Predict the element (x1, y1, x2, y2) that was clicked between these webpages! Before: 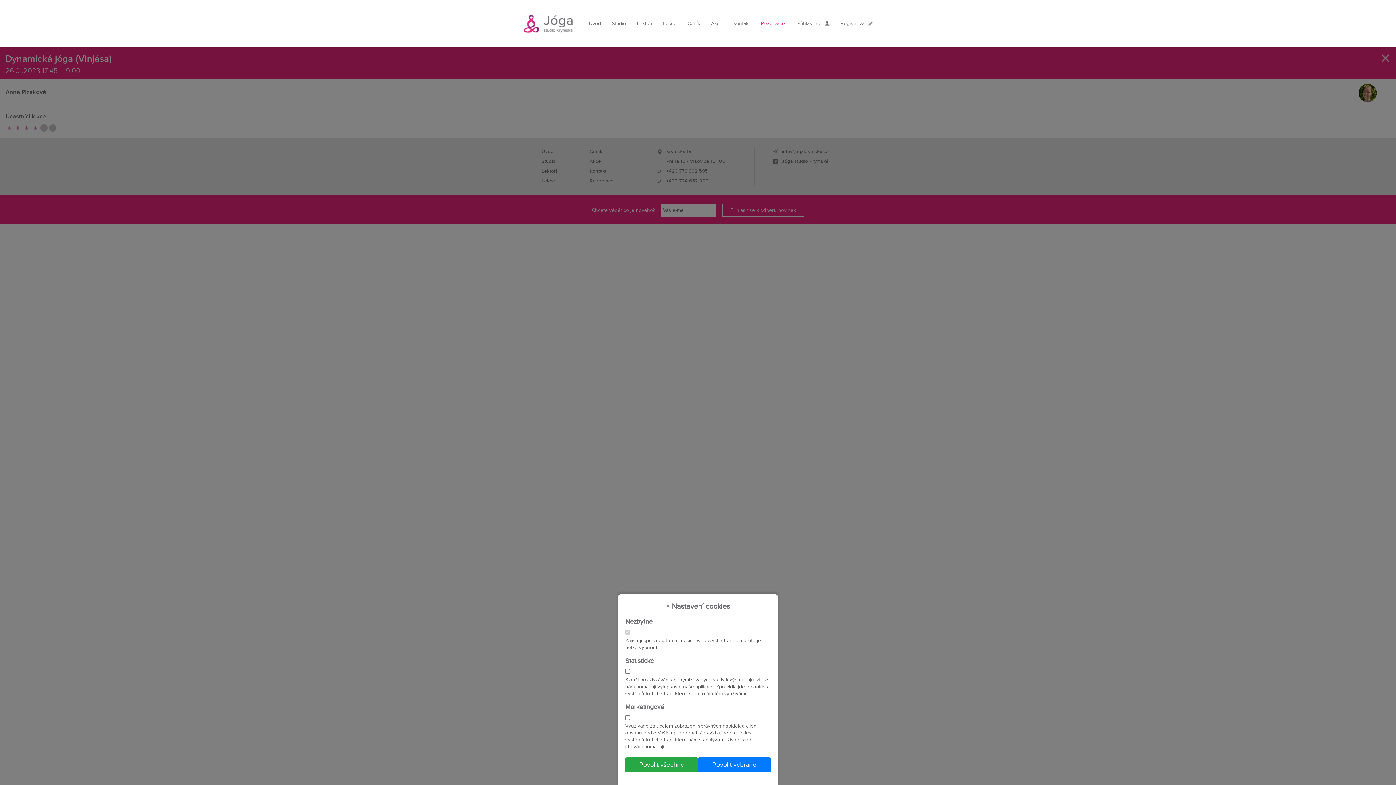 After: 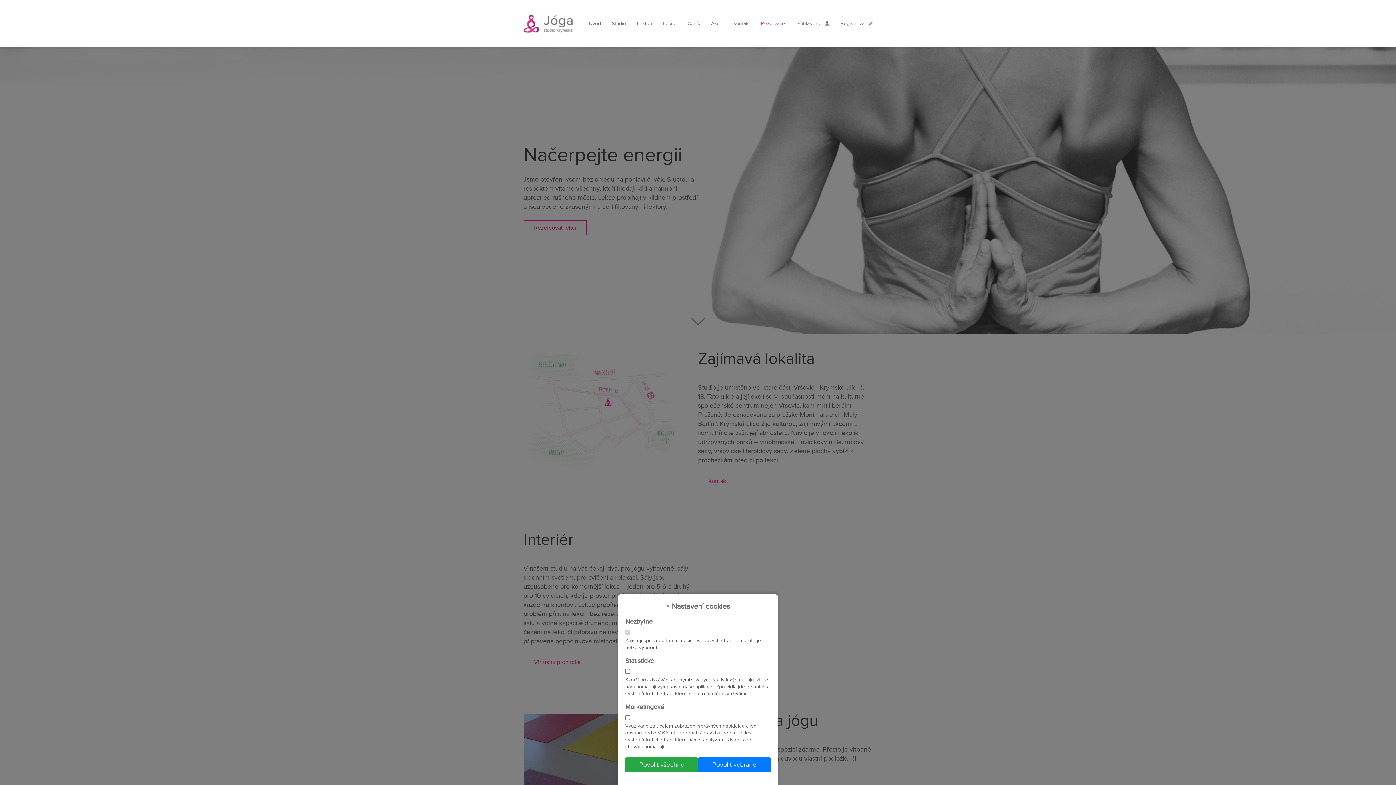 Action: label: Studio bbox: (612, 20, 626, 26)